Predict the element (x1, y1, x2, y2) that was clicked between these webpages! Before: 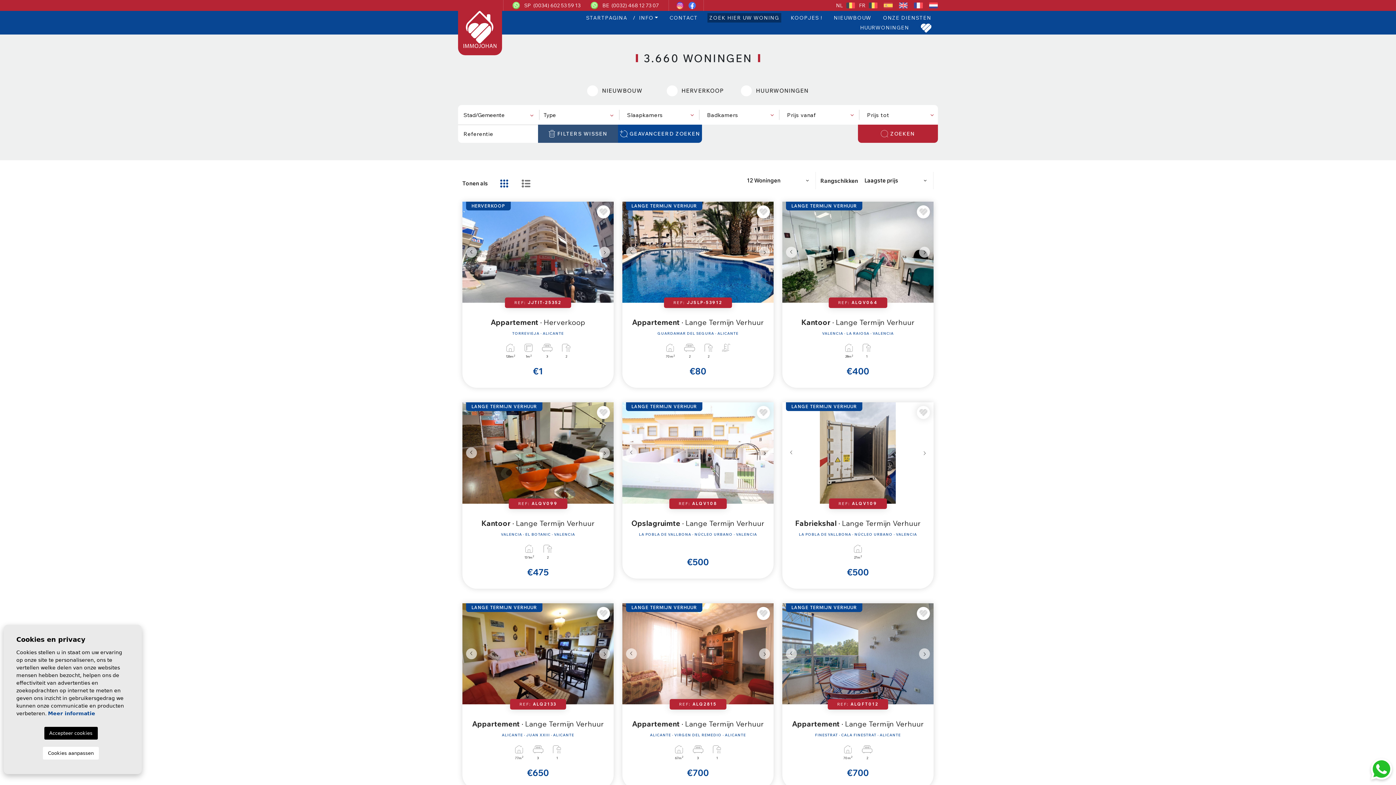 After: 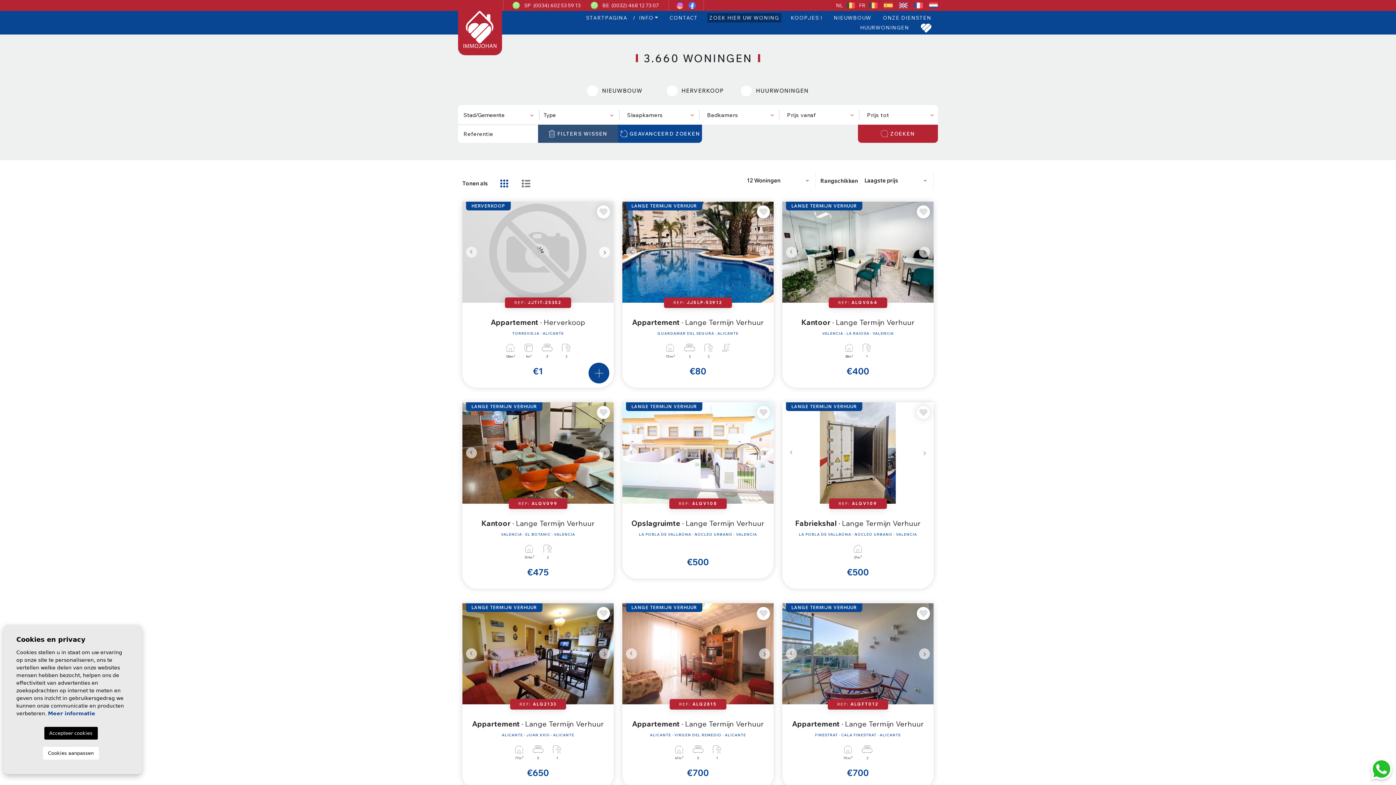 Action: label: Next bbox: (599, 201, 613, 303)